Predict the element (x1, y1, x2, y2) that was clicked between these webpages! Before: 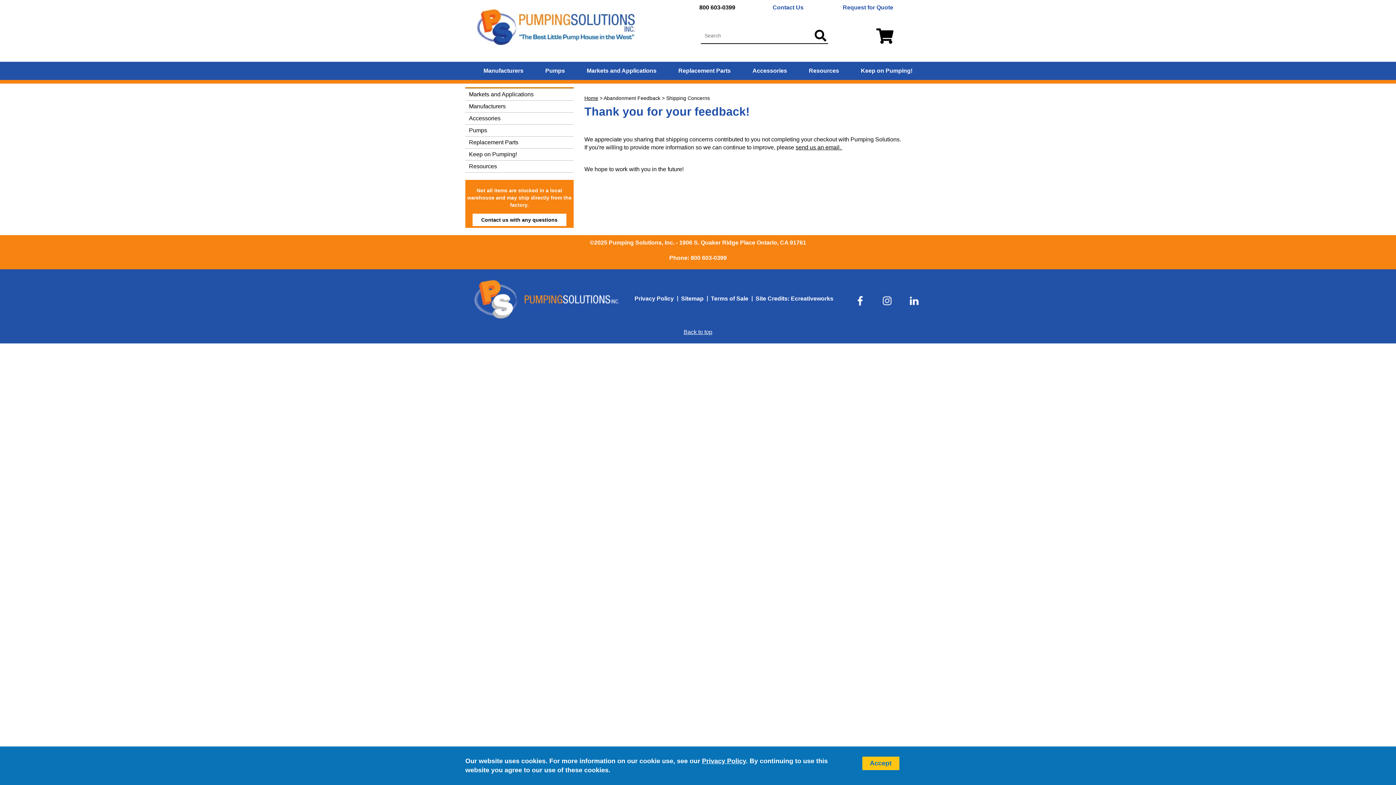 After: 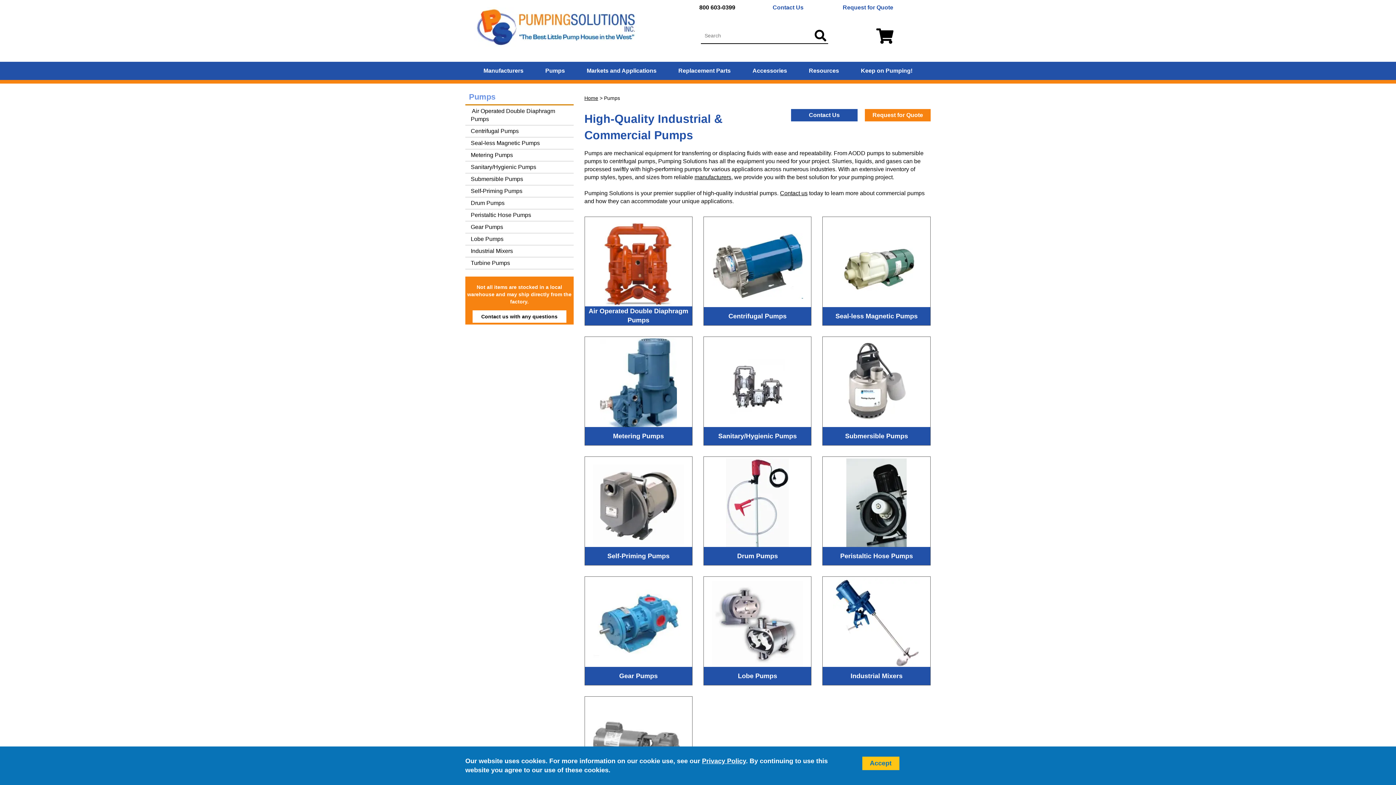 Action: label: Pumps bbox: (541, 57, 568, 84)